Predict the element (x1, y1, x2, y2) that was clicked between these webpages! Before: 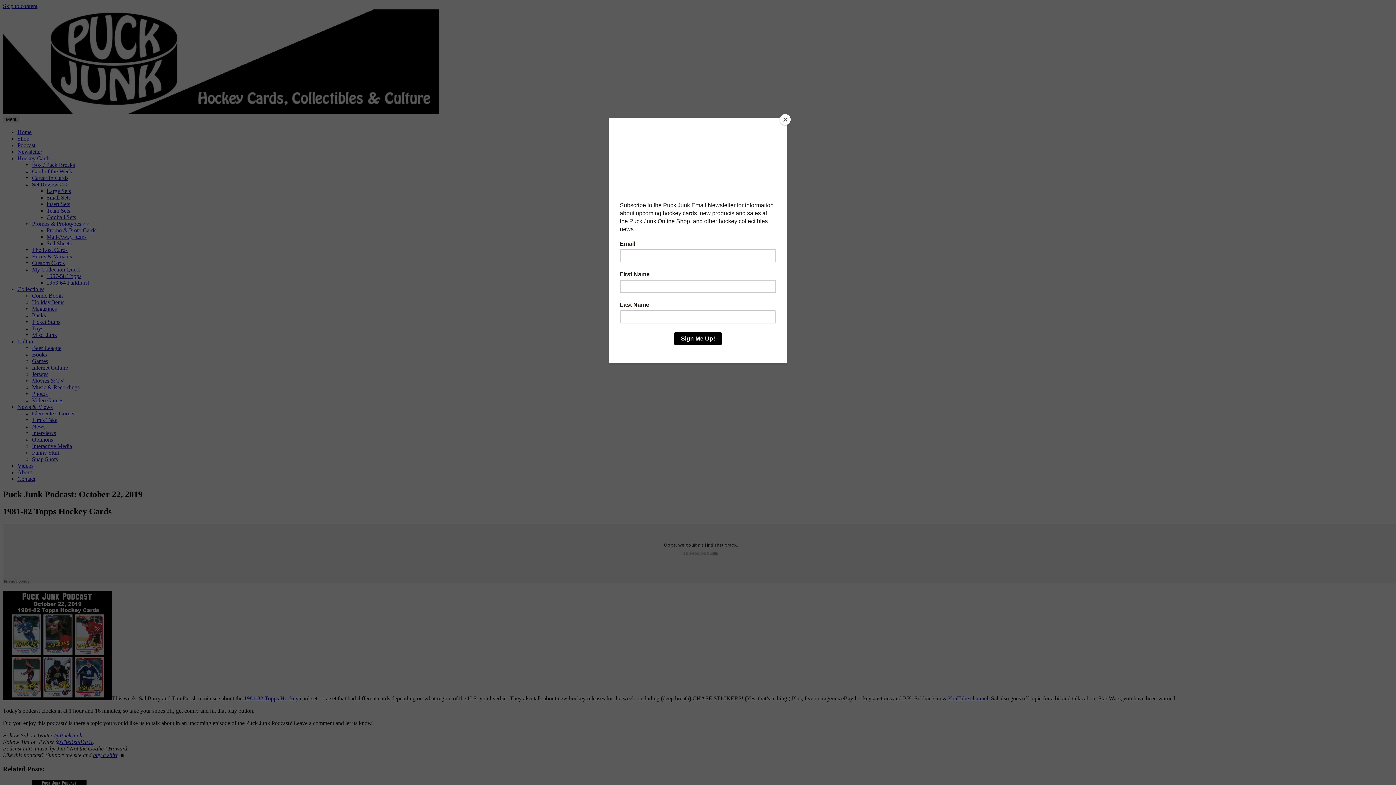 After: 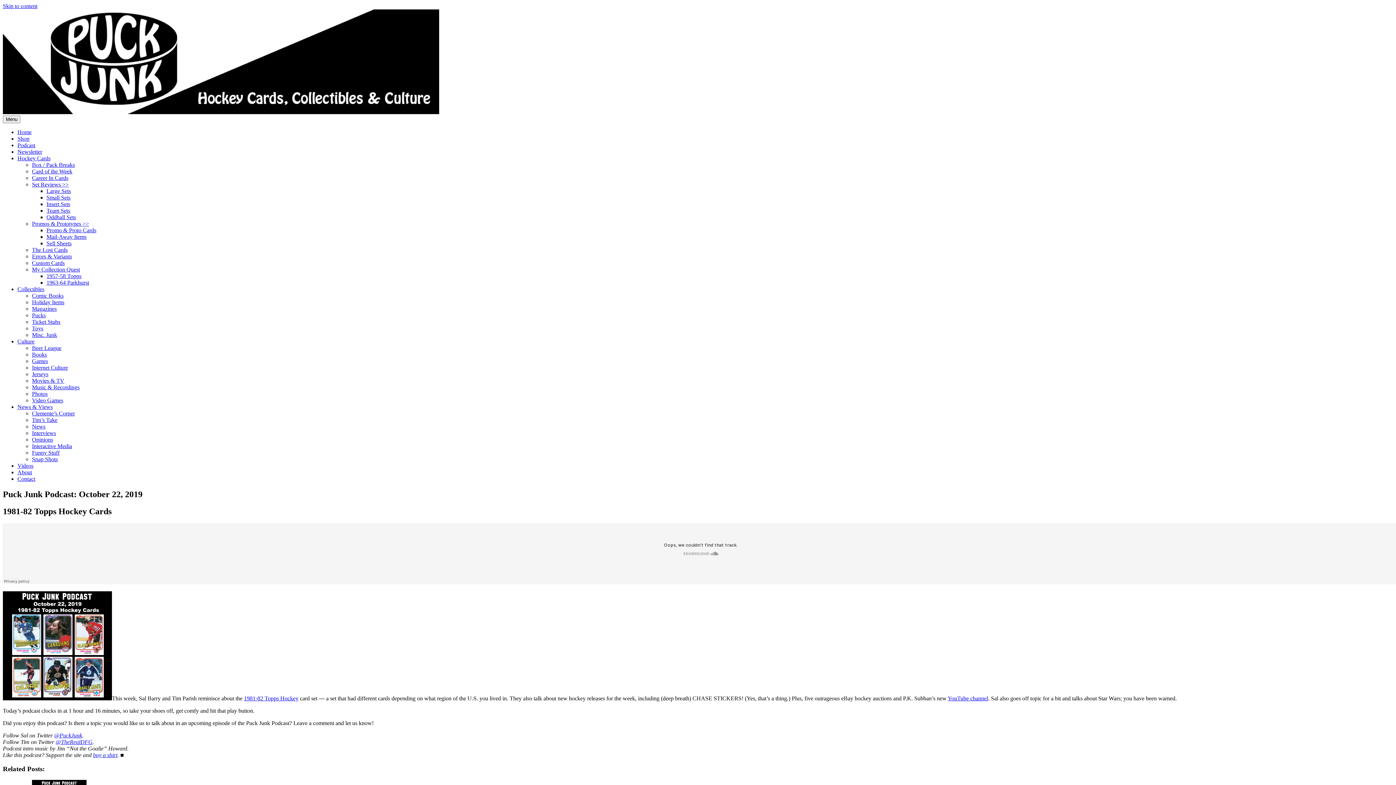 Action: bbox: (780, 114, 790, 125) label: Close